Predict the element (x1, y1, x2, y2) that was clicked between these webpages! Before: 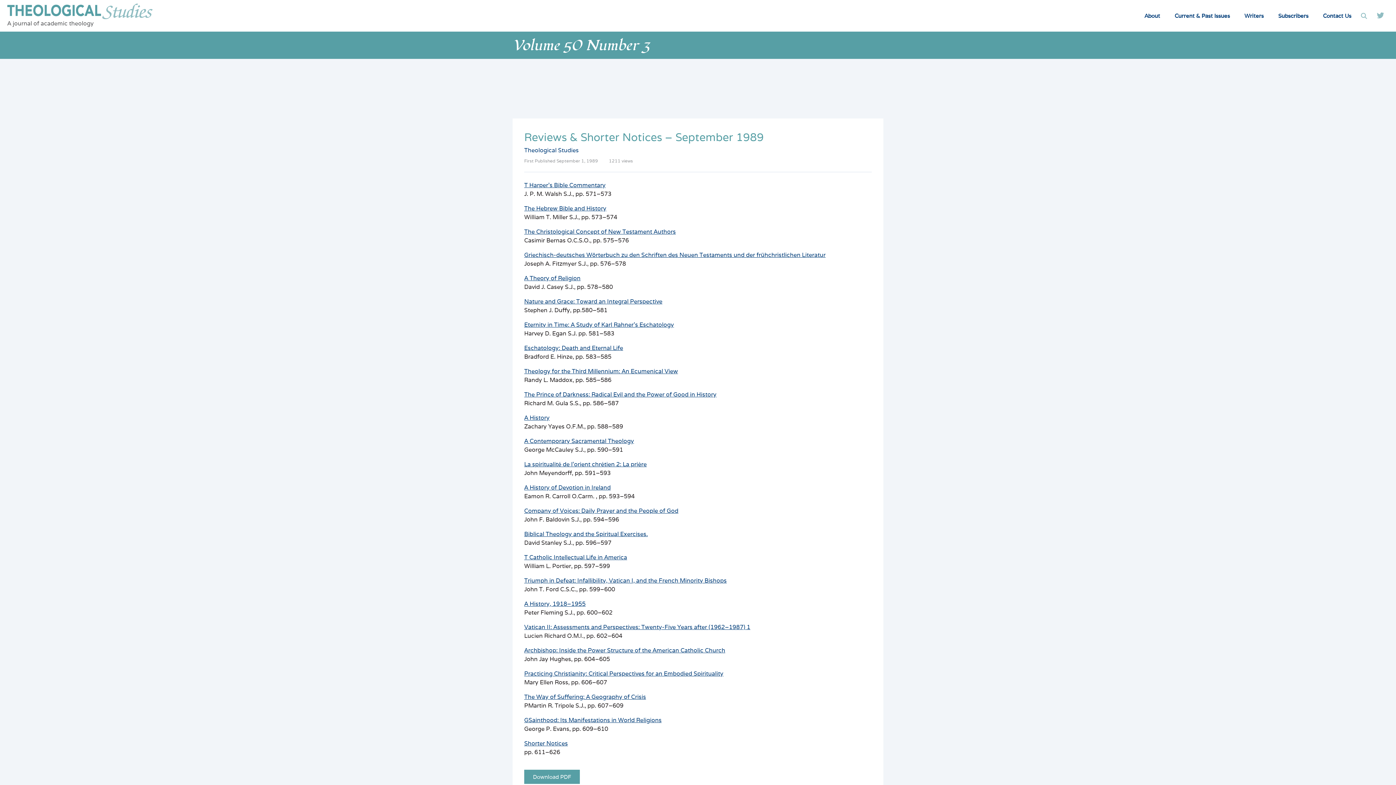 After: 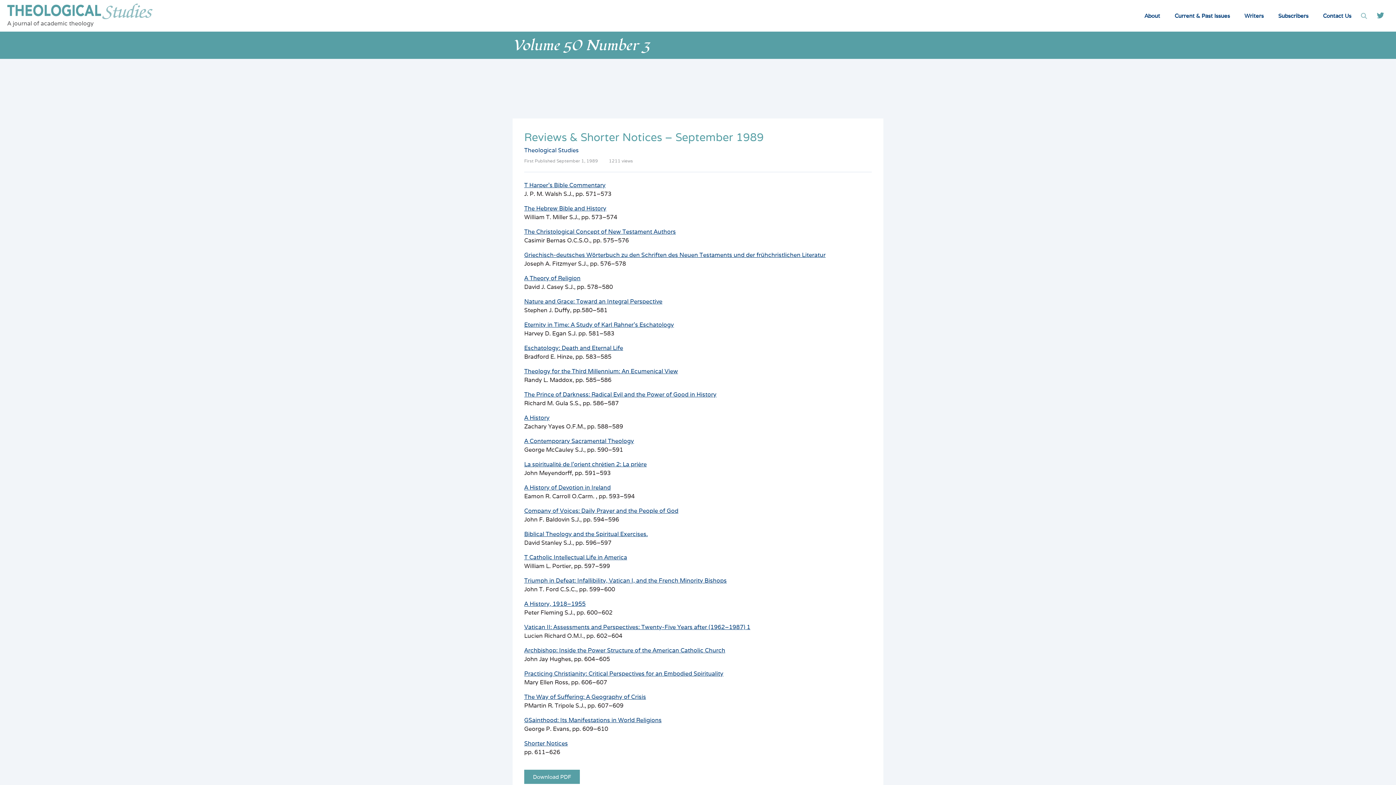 Action: bbox: (1377, 11, 1384, 19)